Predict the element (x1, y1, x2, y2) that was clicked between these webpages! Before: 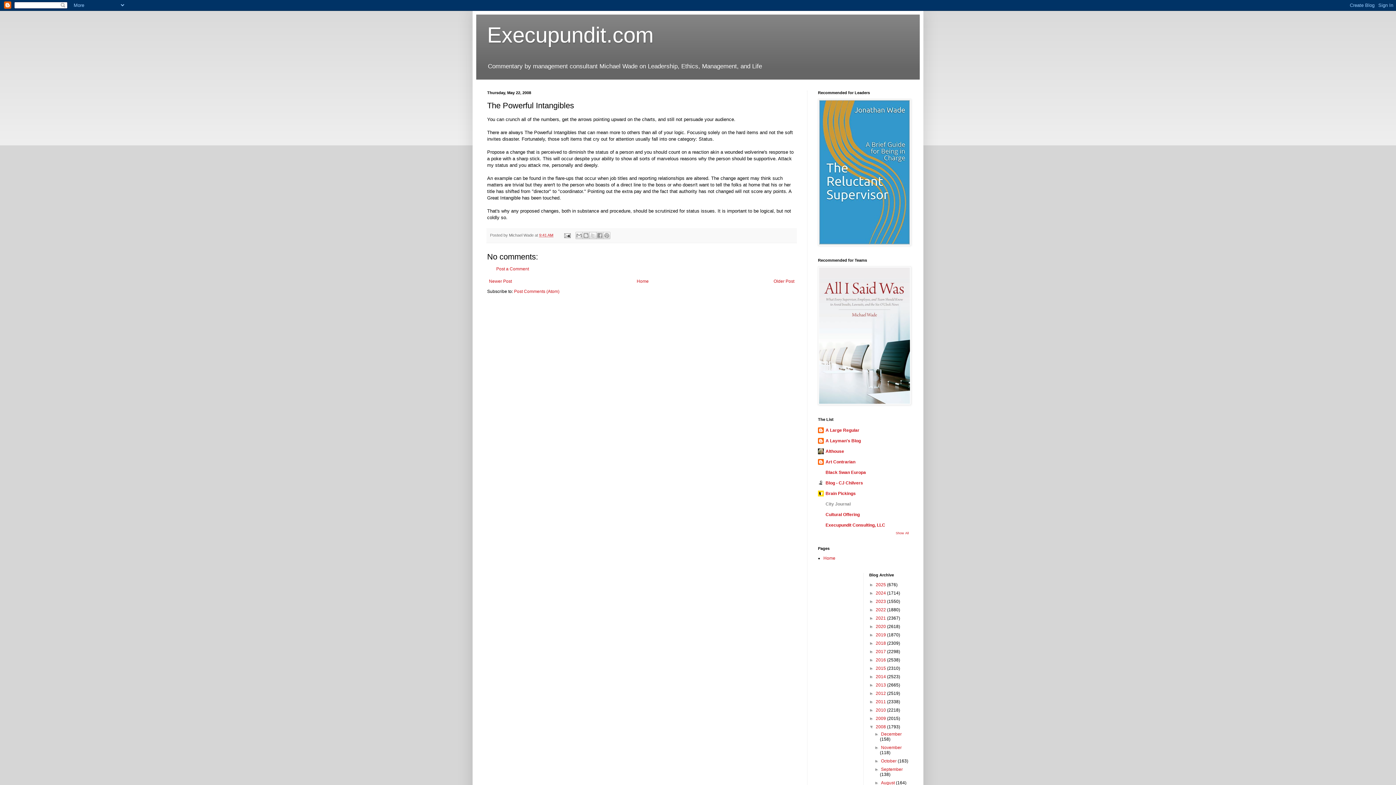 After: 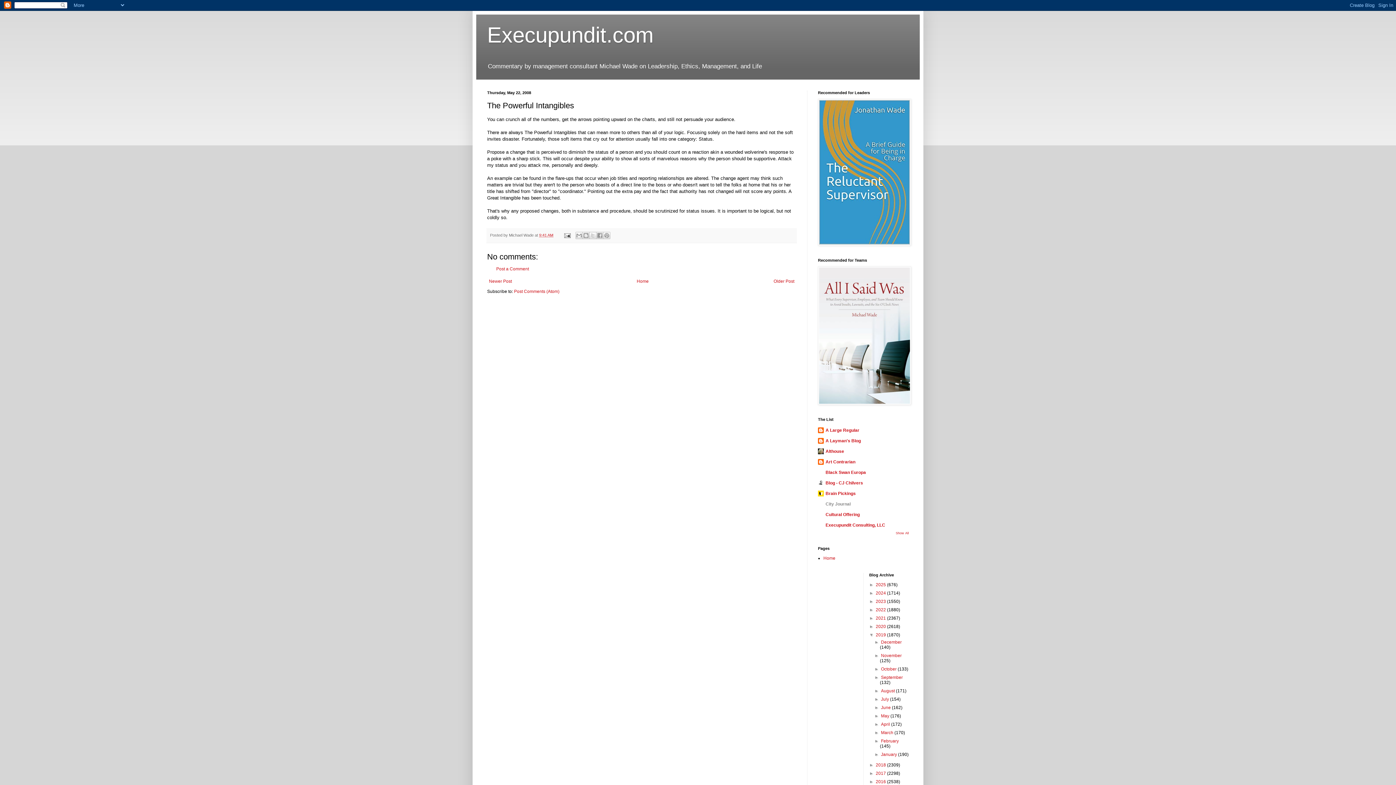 Action: label: ►   bbox: (869, 632, 876, 637)